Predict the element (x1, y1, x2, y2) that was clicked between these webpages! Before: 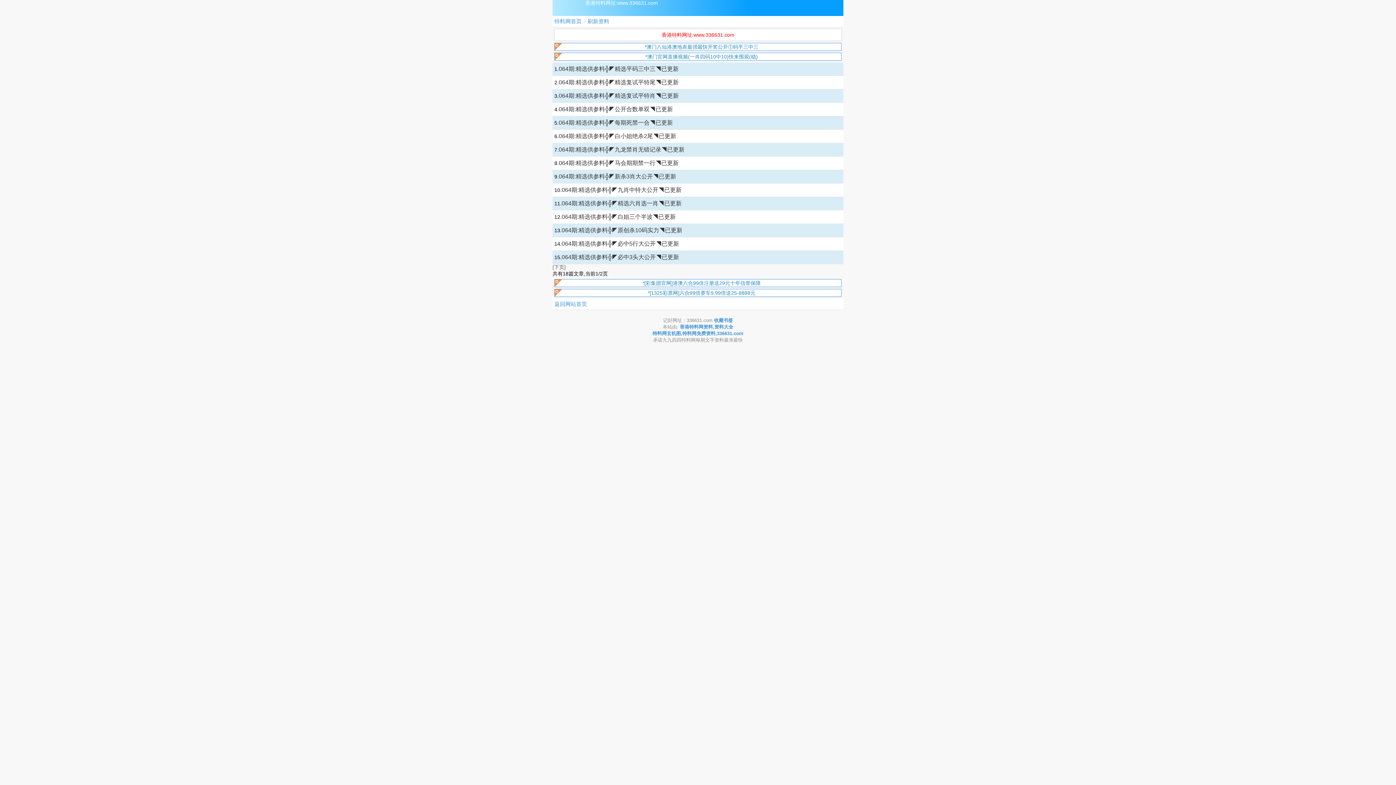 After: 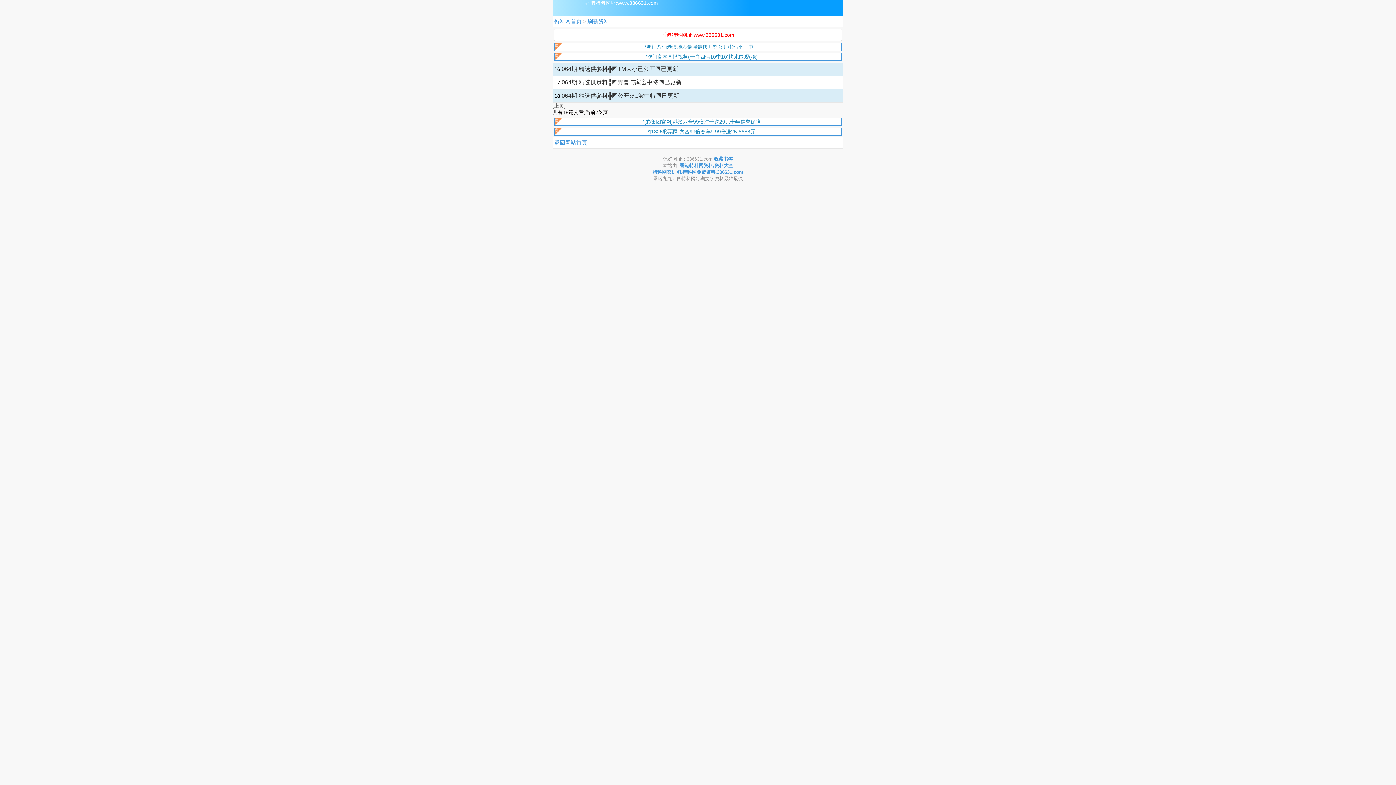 Action: bbox: (552, 264, 565, 270) label: [下页]